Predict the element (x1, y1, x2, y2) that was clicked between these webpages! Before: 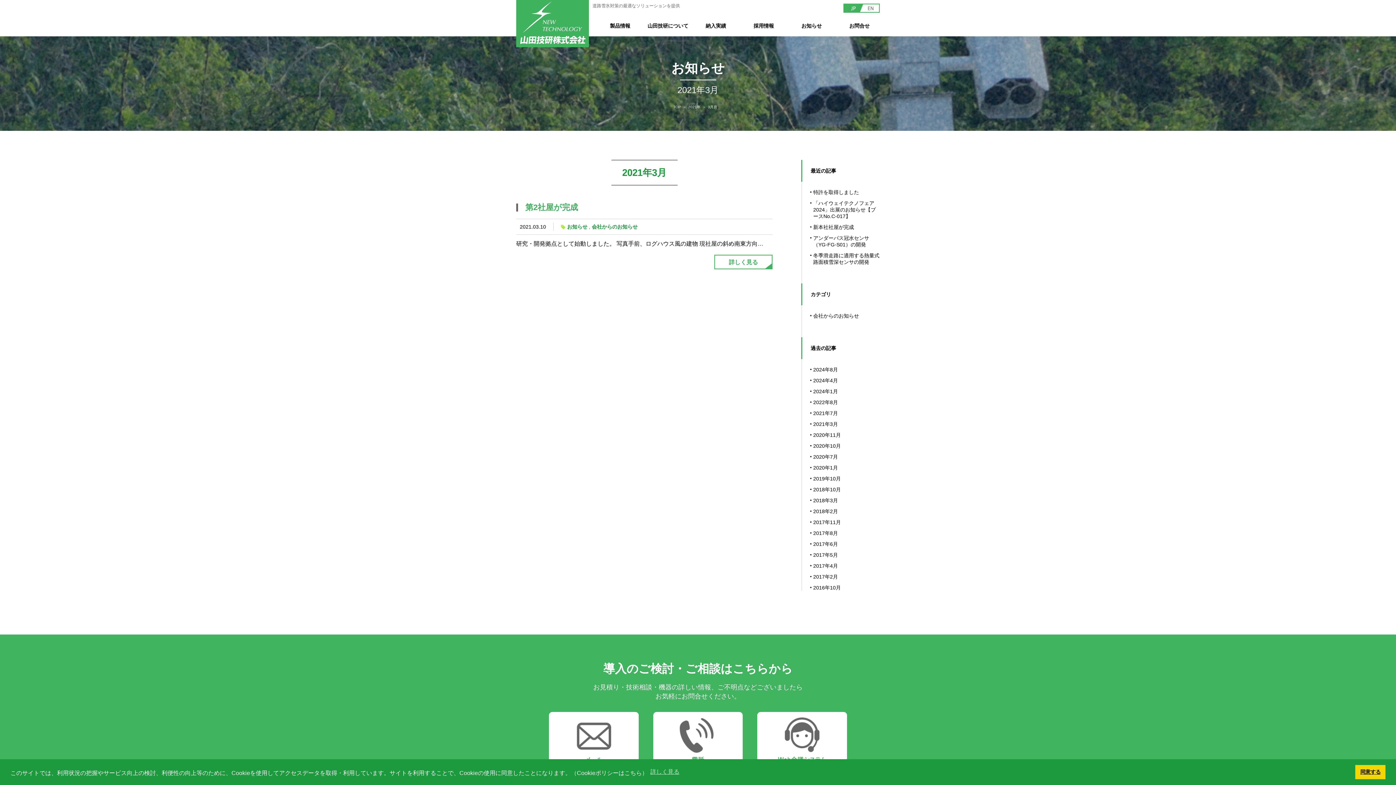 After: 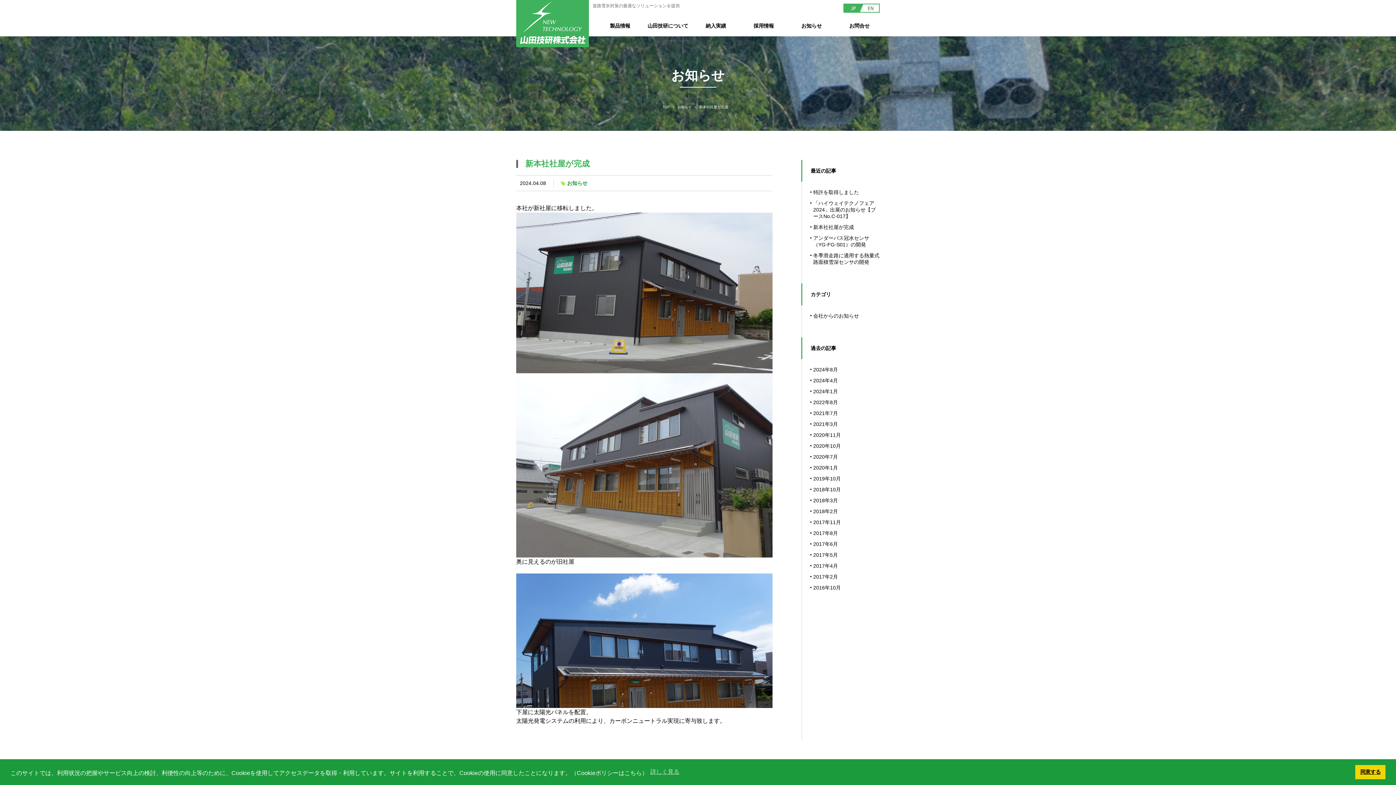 Action: label: 新本社社屋が完成 bbox: (813, 224, 854, 230)